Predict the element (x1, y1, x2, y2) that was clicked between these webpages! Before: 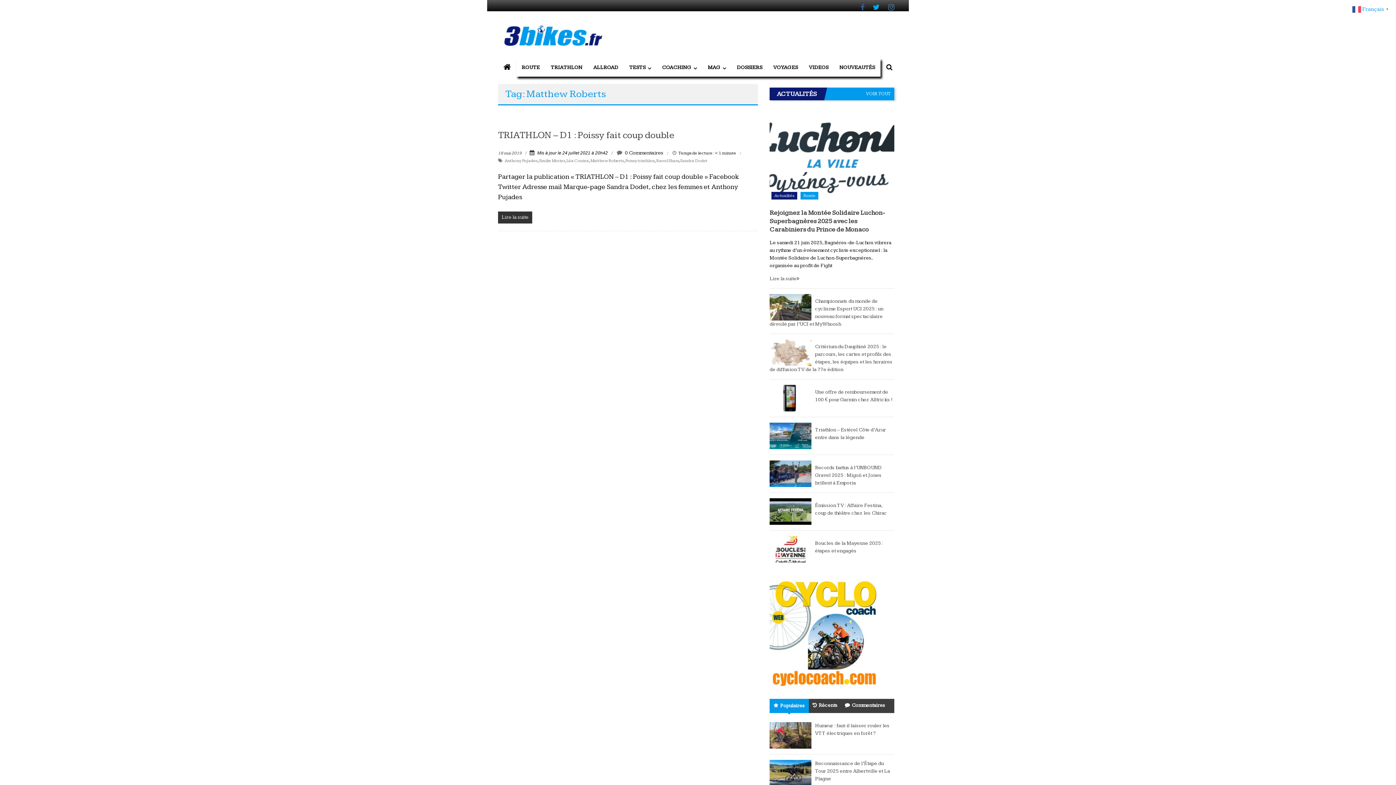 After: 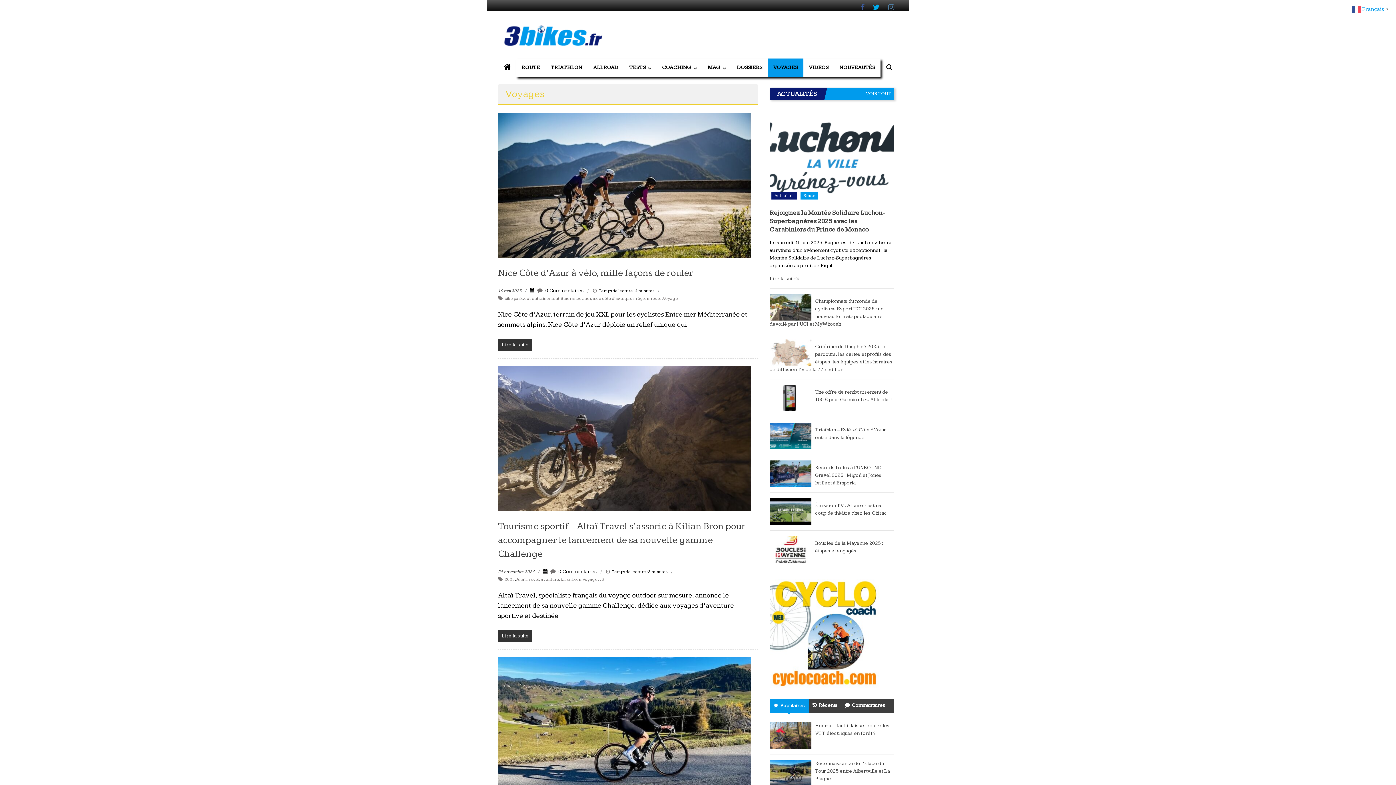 Action: label: VOYAGES bbox: (773, 58, 798, 76)